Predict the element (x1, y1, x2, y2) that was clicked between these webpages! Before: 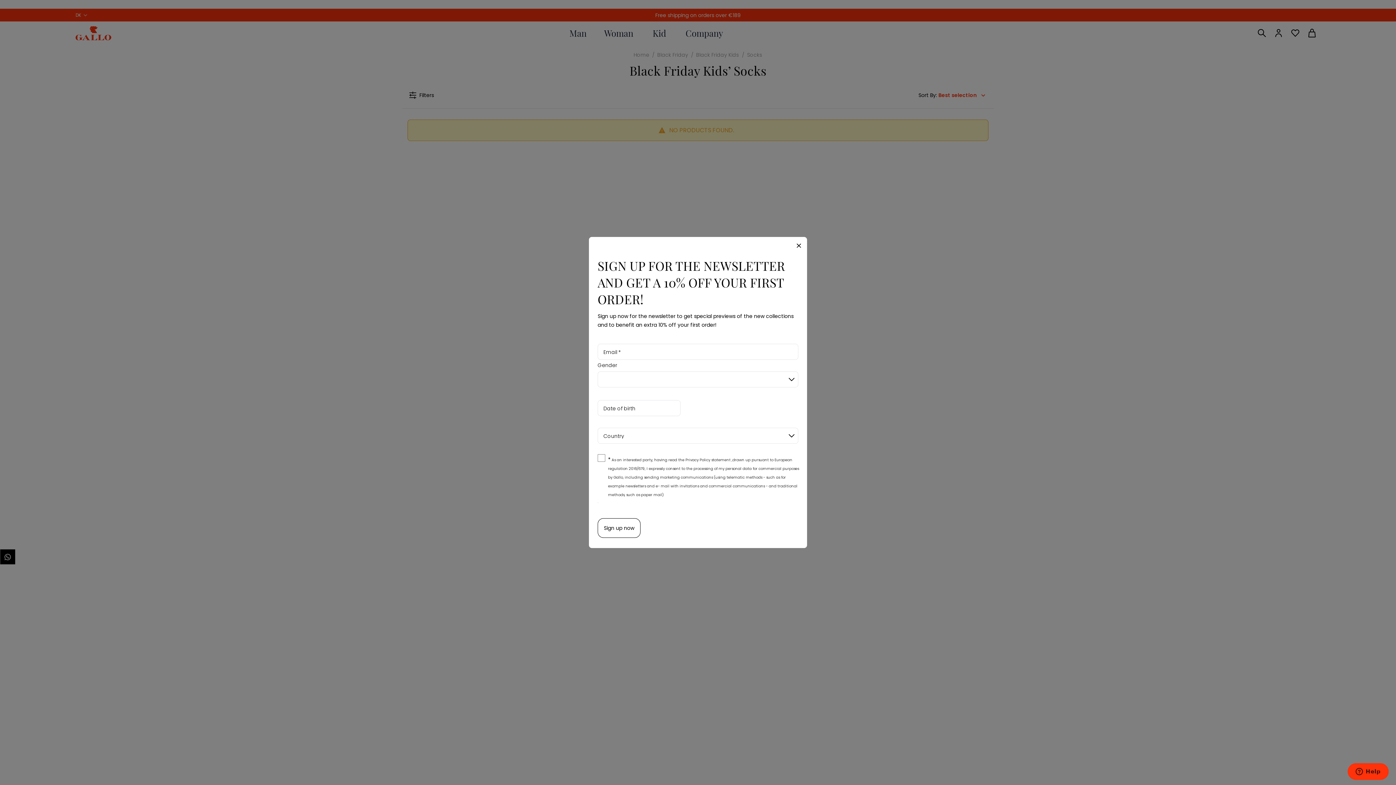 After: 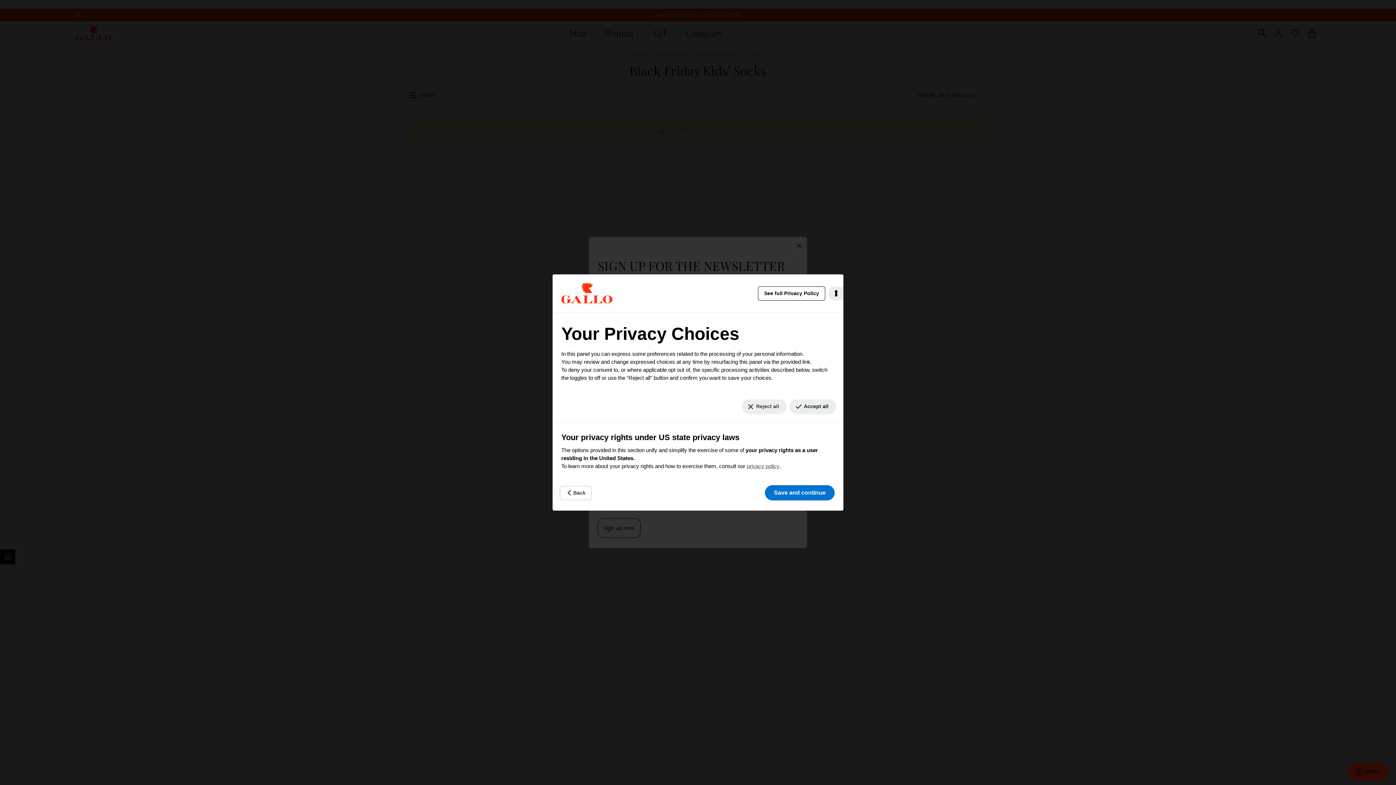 Action: label: Your consent preferences for tracking technologies bbox: (1384, 777, 1390, 779)